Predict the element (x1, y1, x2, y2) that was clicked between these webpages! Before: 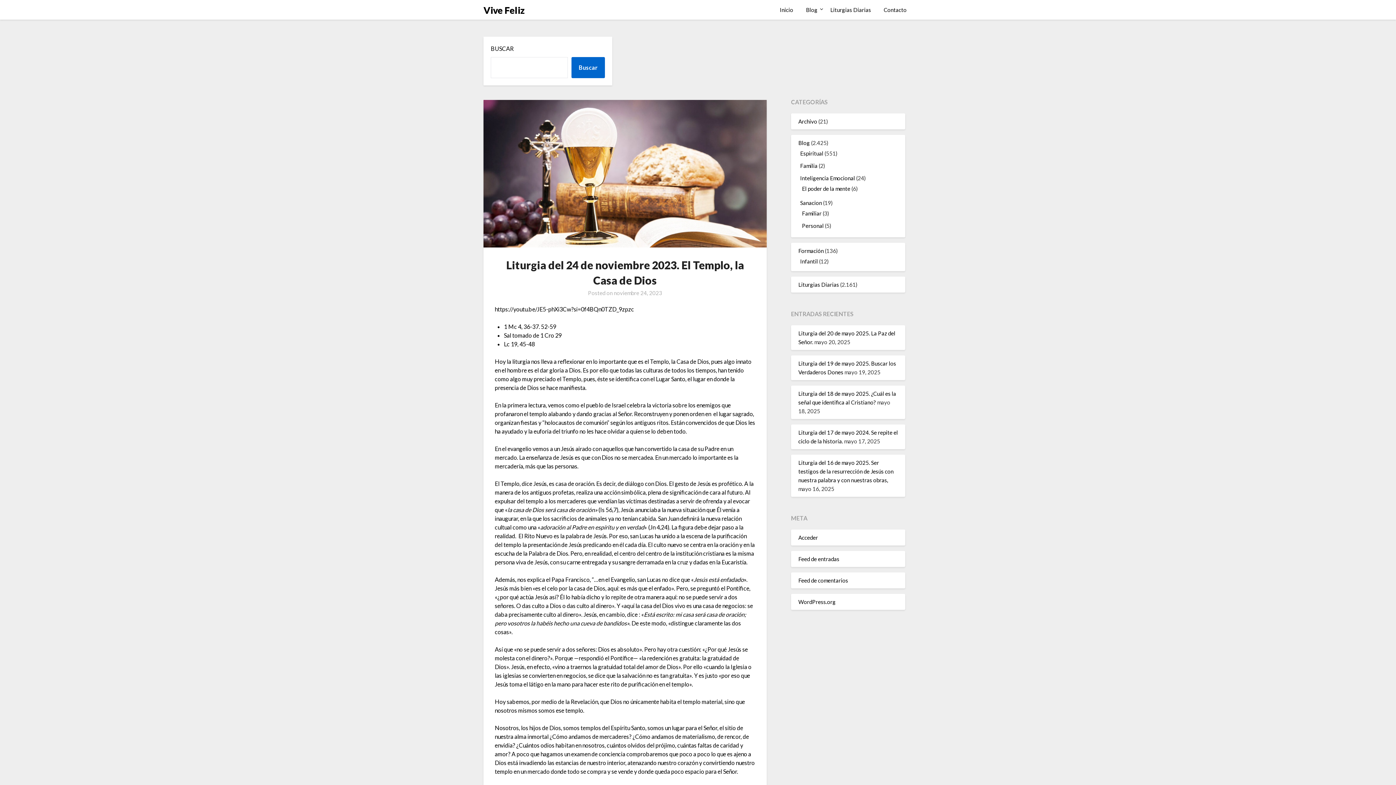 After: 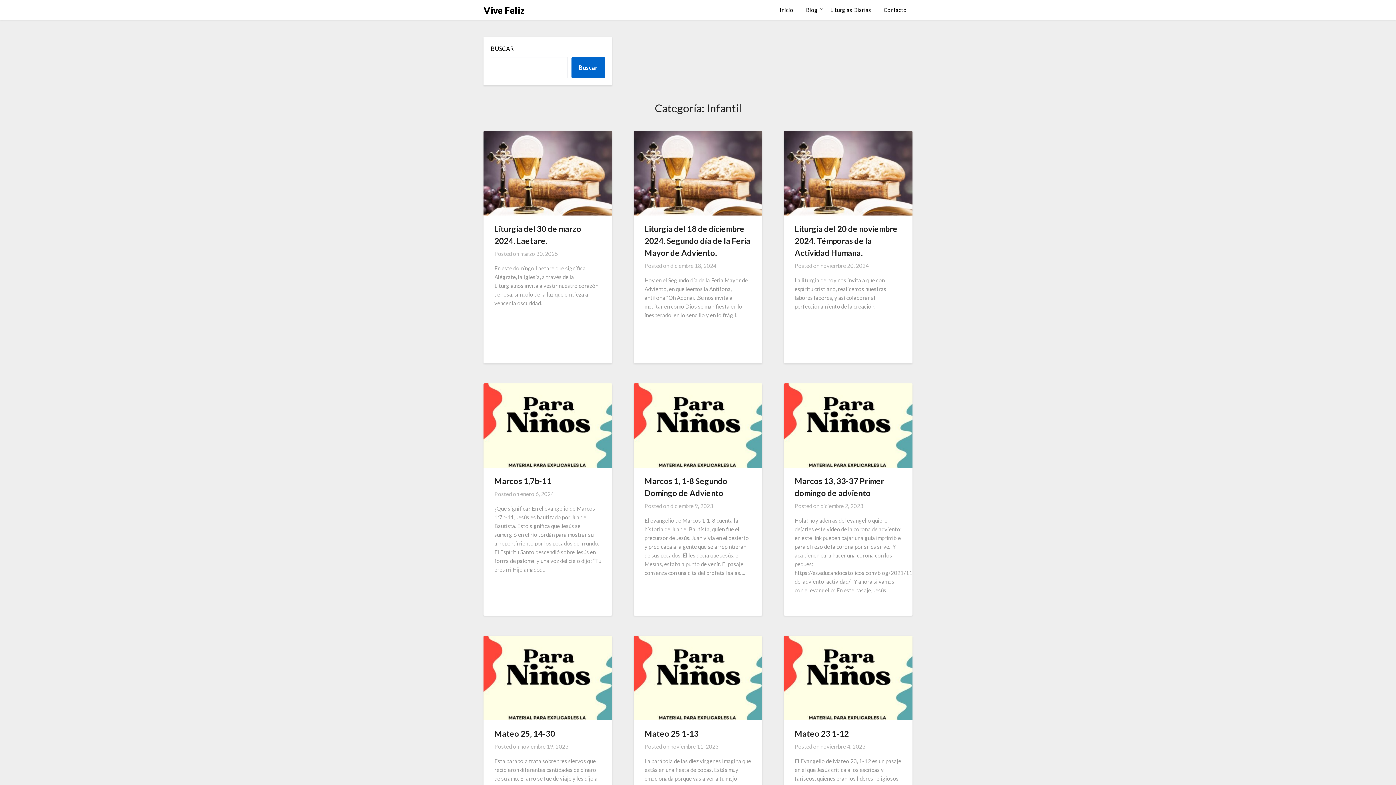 Action: bbox: (800, 258, 818, 264) label: Infantil